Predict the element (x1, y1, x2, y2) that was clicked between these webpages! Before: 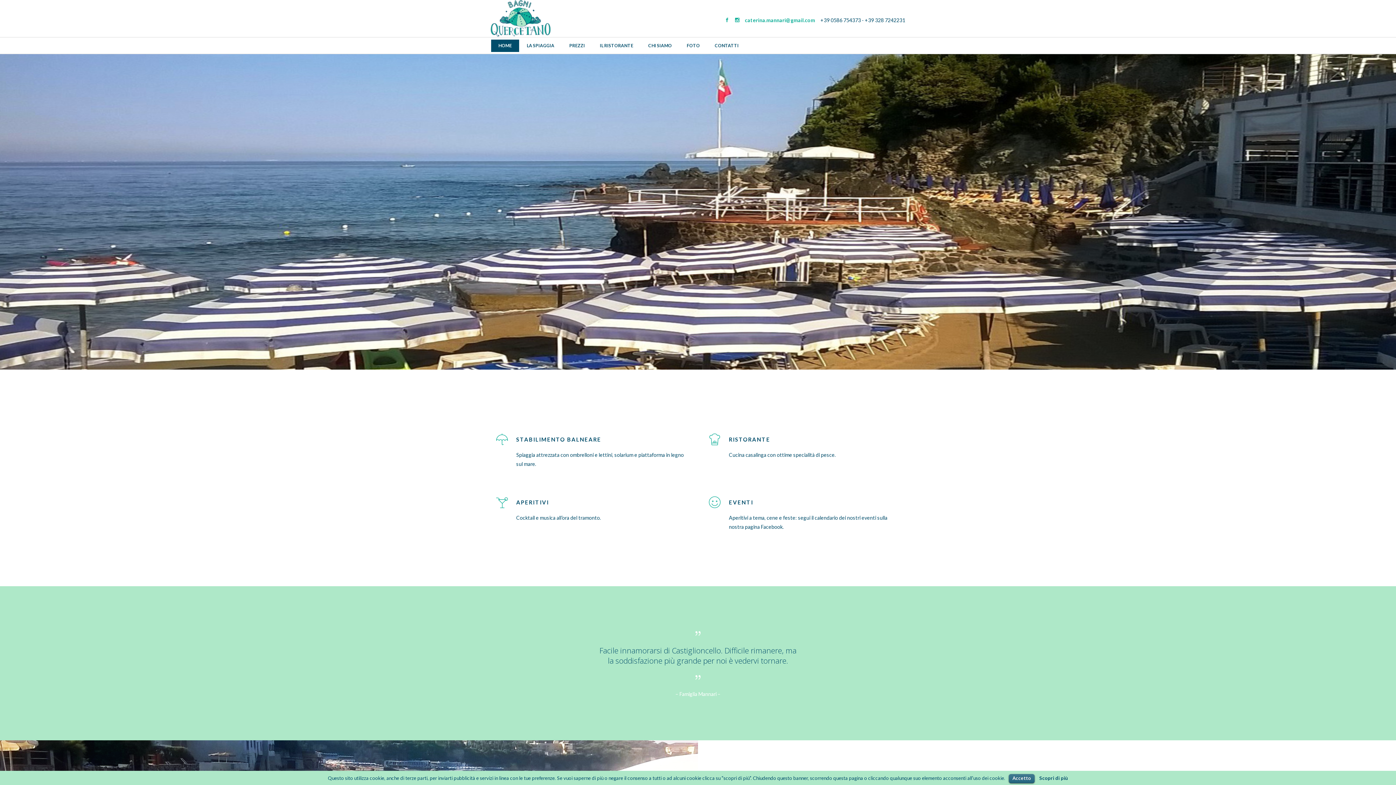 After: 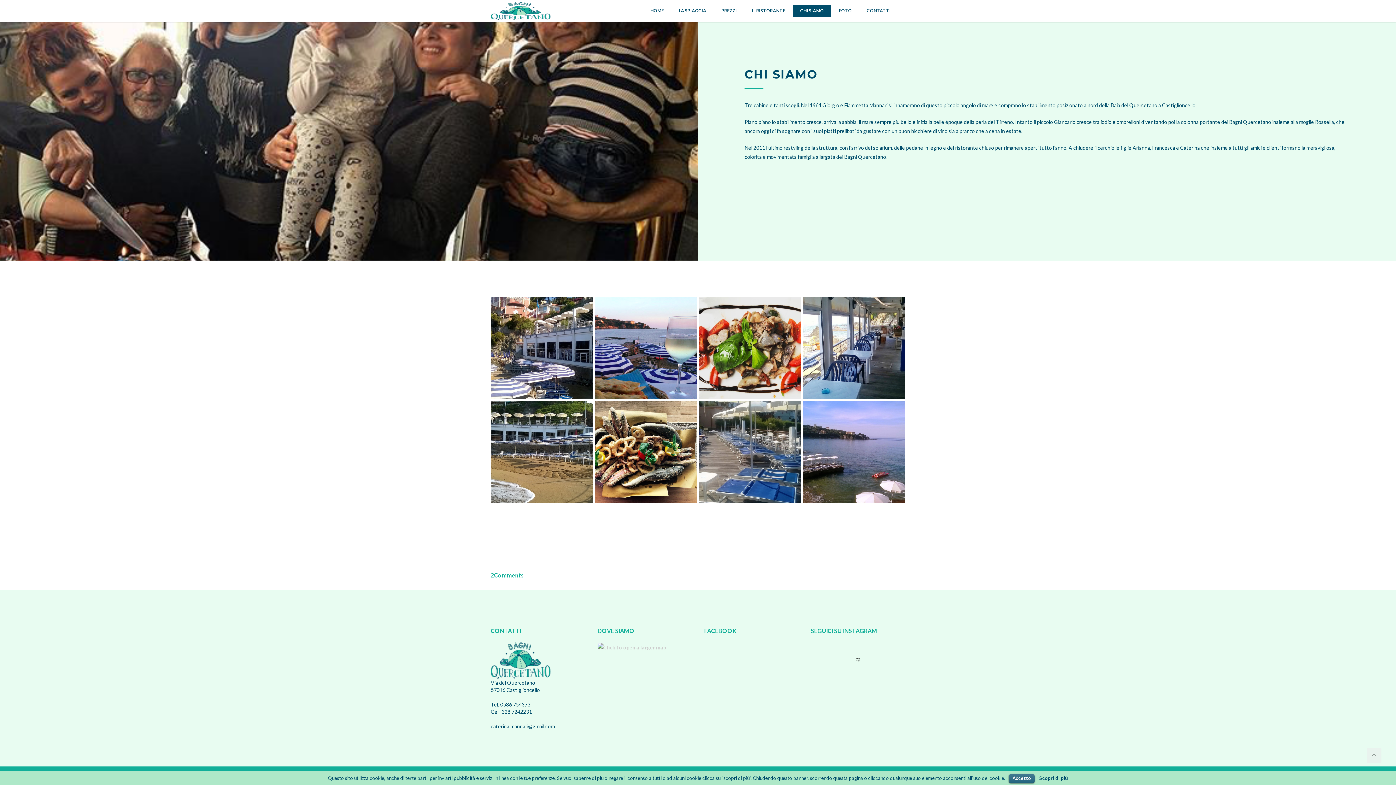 Action: label: CONTATTI bbox: (707, 37, 746, 54)